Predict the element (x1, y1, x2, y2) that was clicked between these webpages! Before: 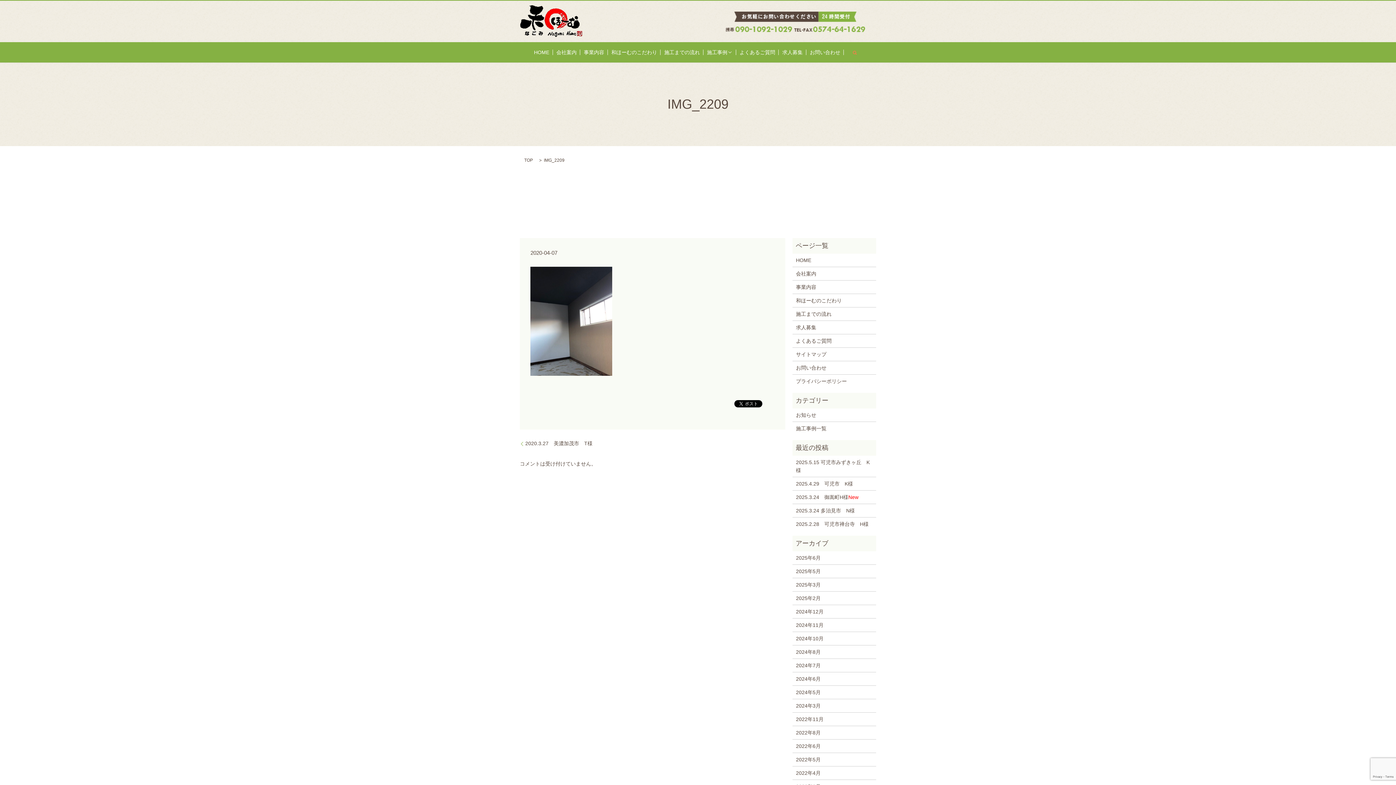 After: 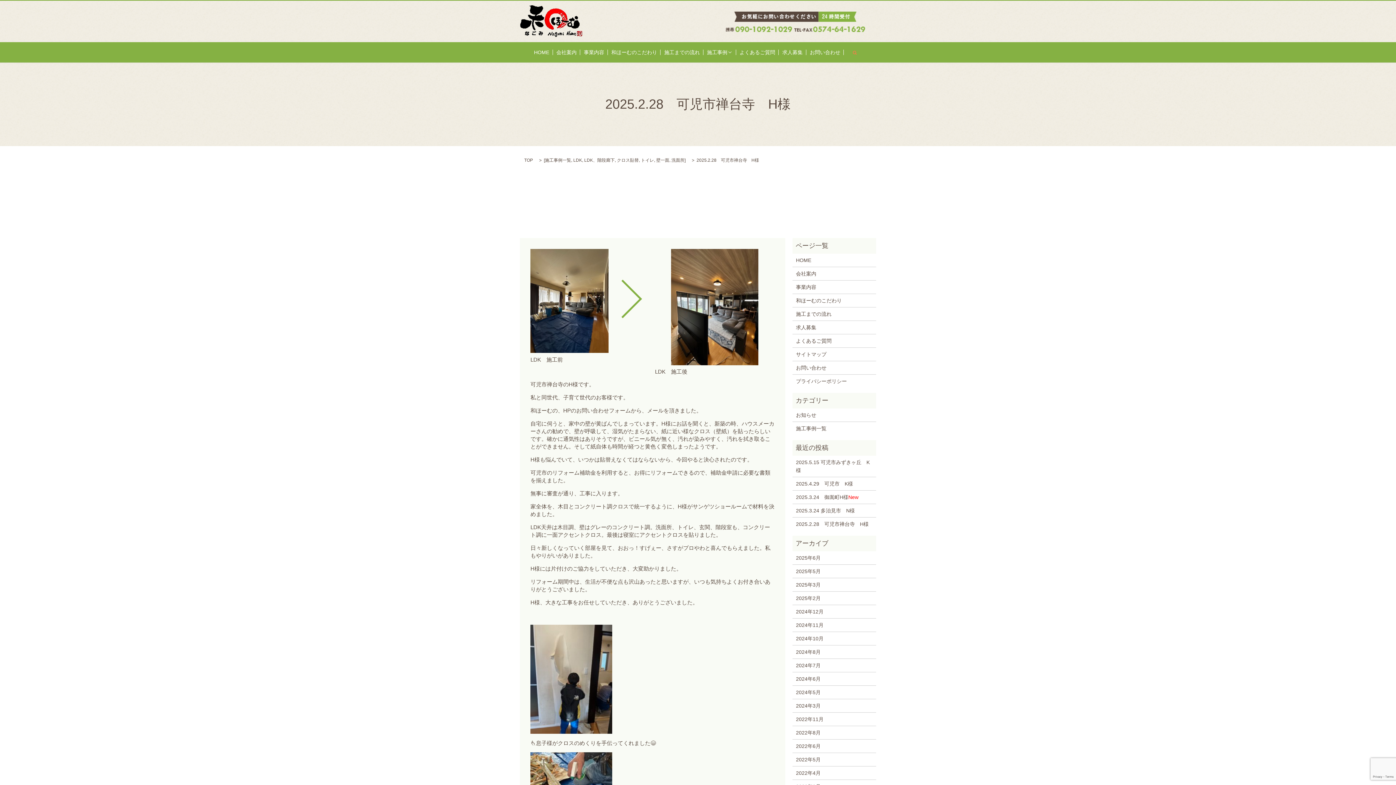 Action: label: 2025.2.28　可児市禅台寺　H様 bbox: (796, 520, 872, 528)